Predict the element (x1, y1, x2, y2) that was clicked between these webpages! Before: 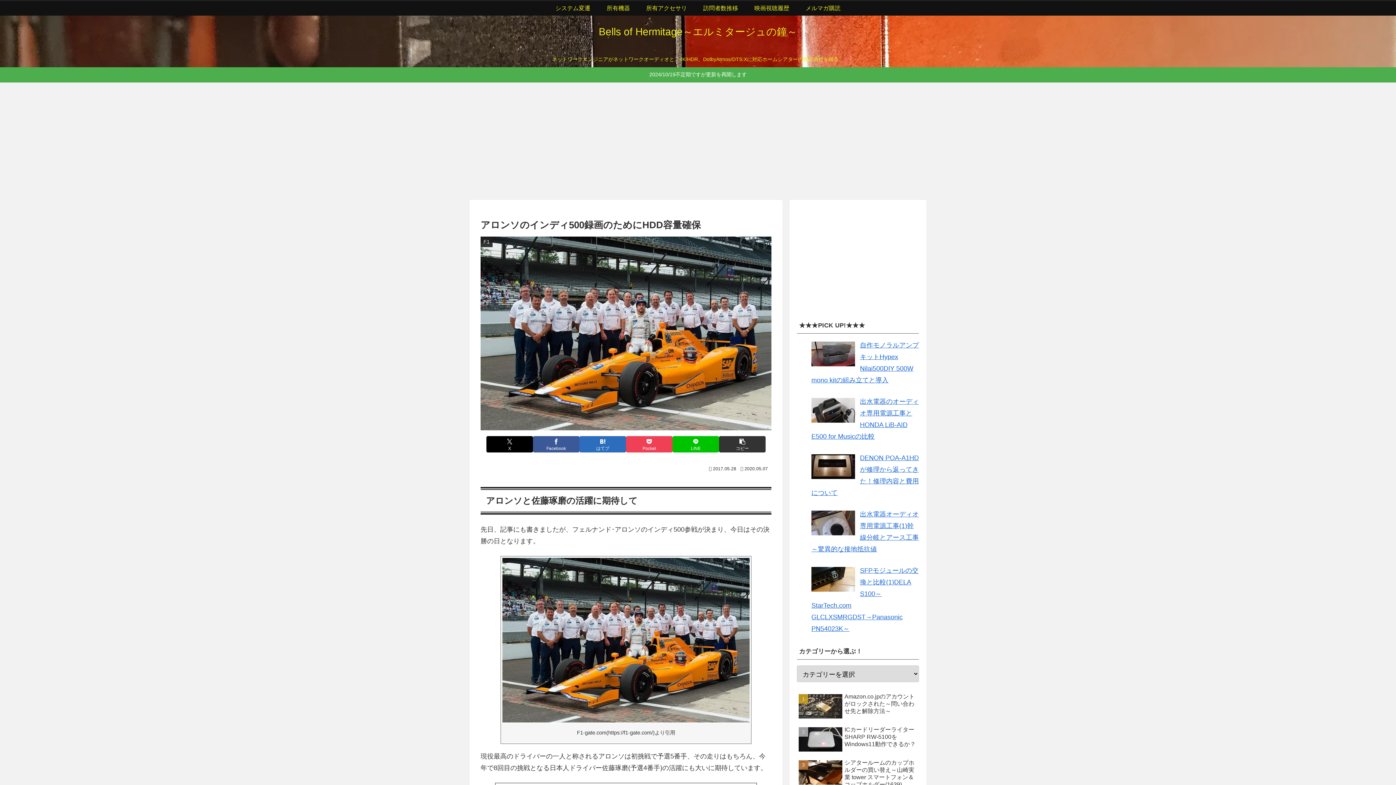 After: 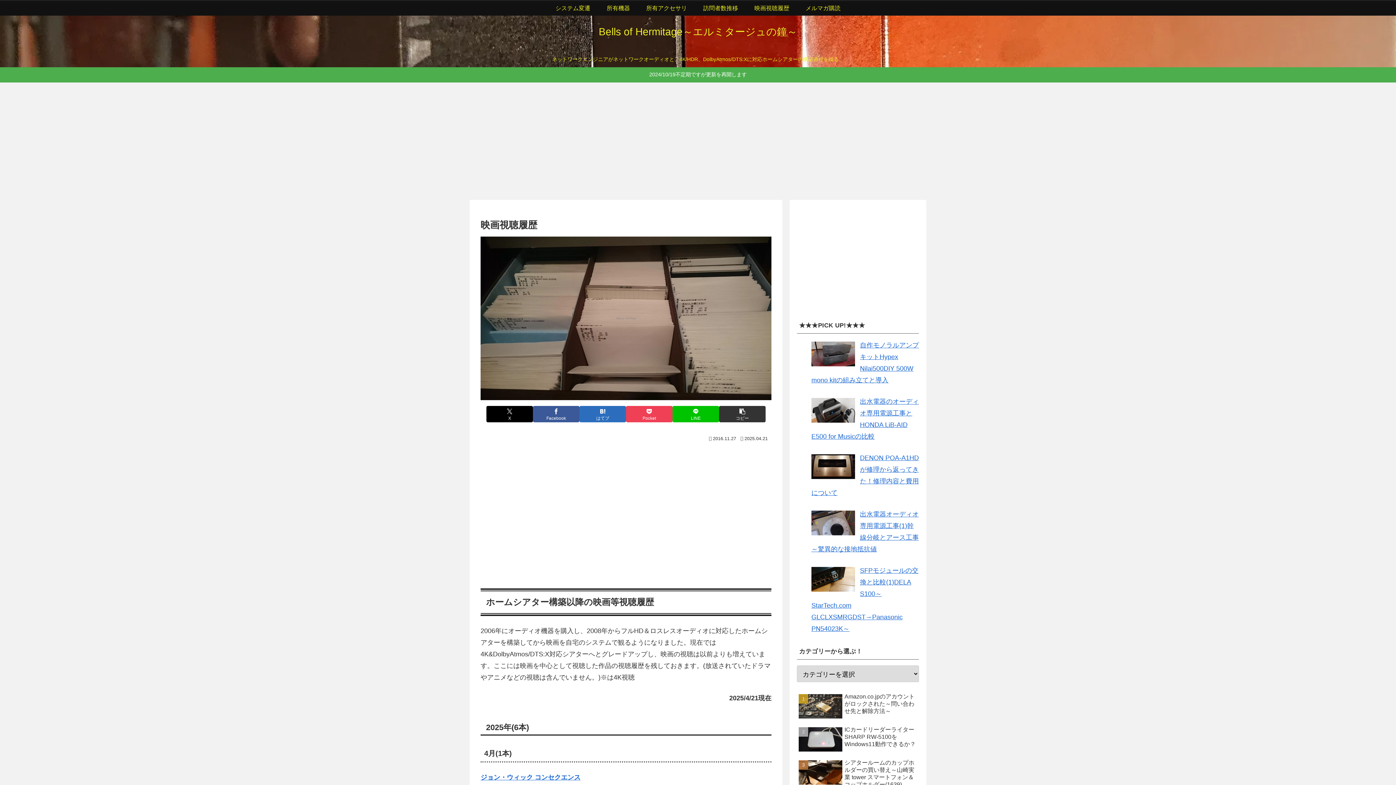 Action: label: 映画視聴履歴 bbox: (746, 1, 797, 15)